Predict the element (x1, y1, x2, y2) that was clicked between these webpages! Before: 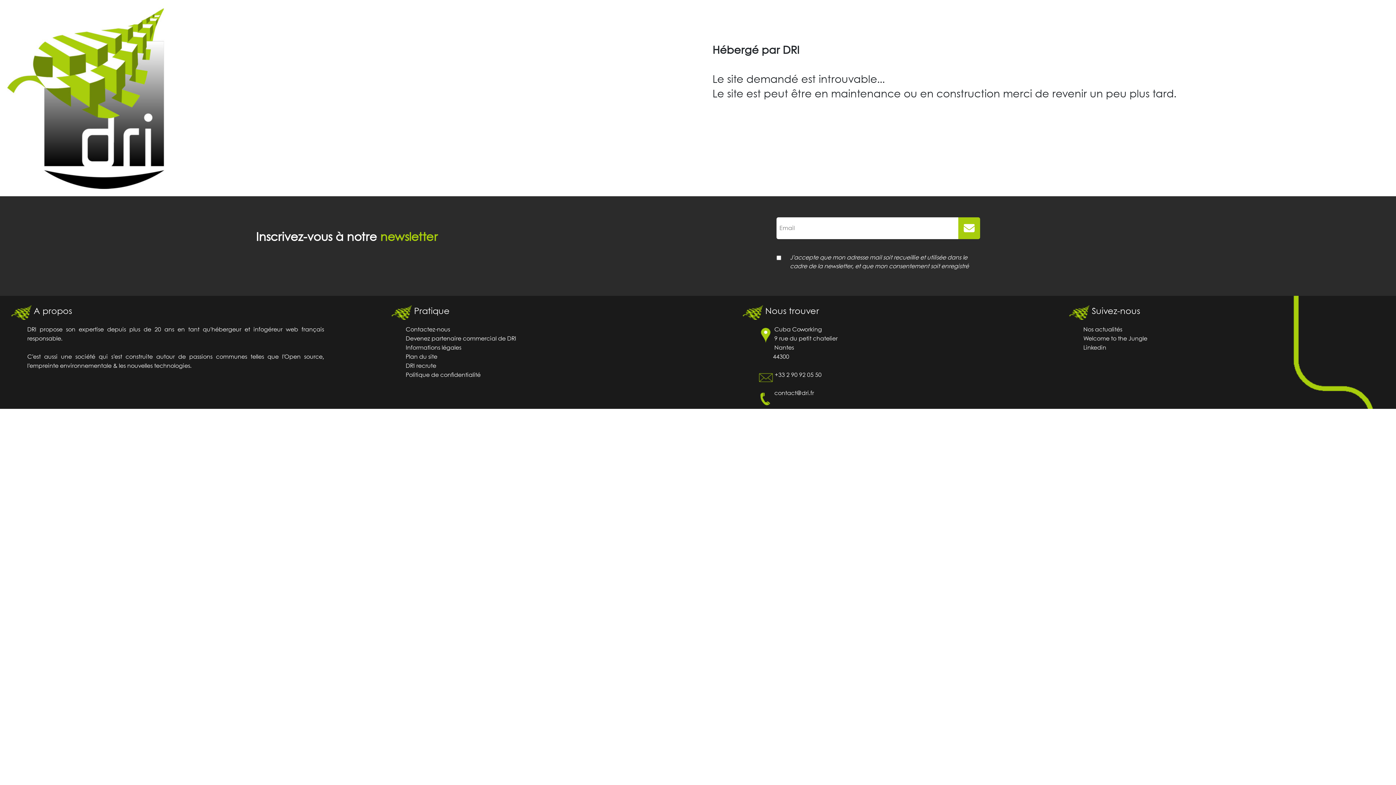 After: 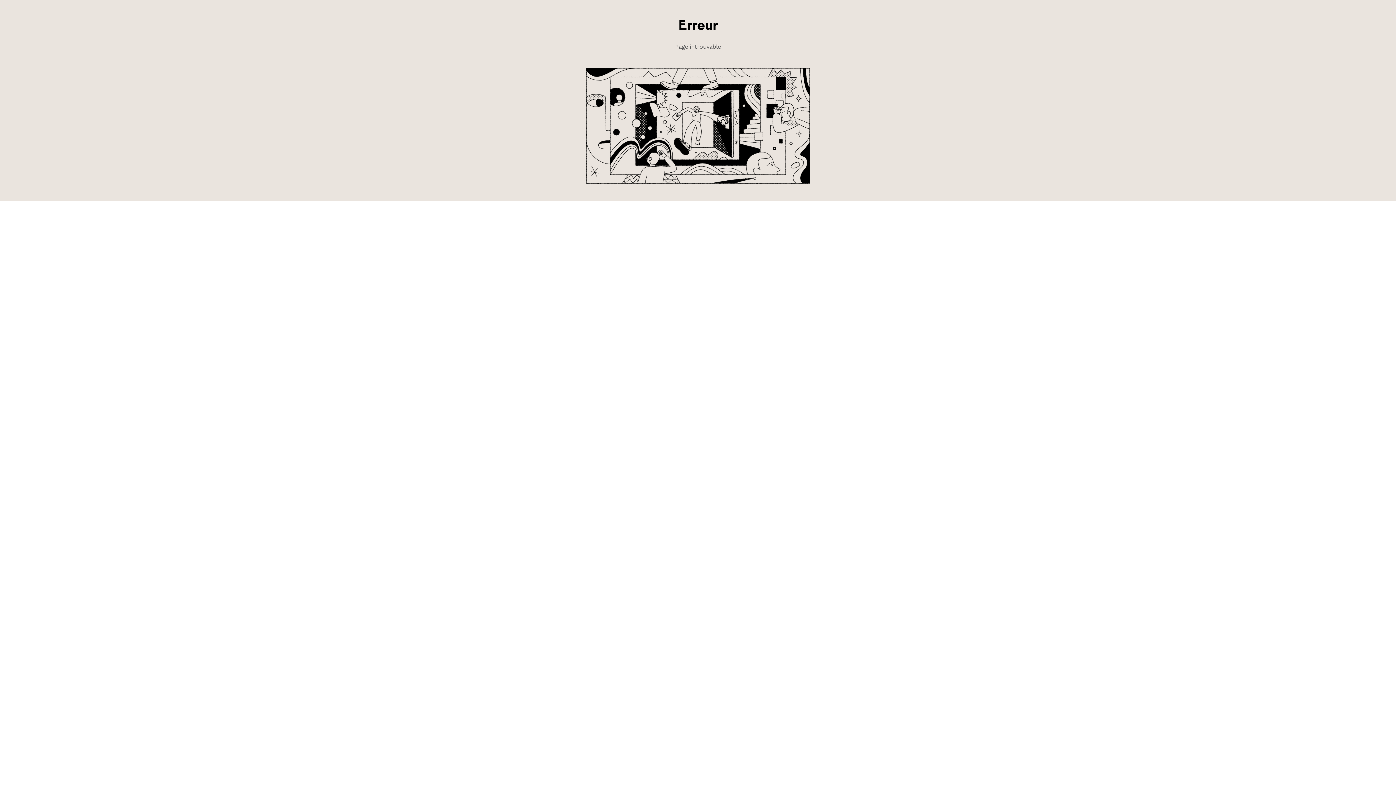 Action: label: DRI recrute bbox: (405, 363, 436, 369)